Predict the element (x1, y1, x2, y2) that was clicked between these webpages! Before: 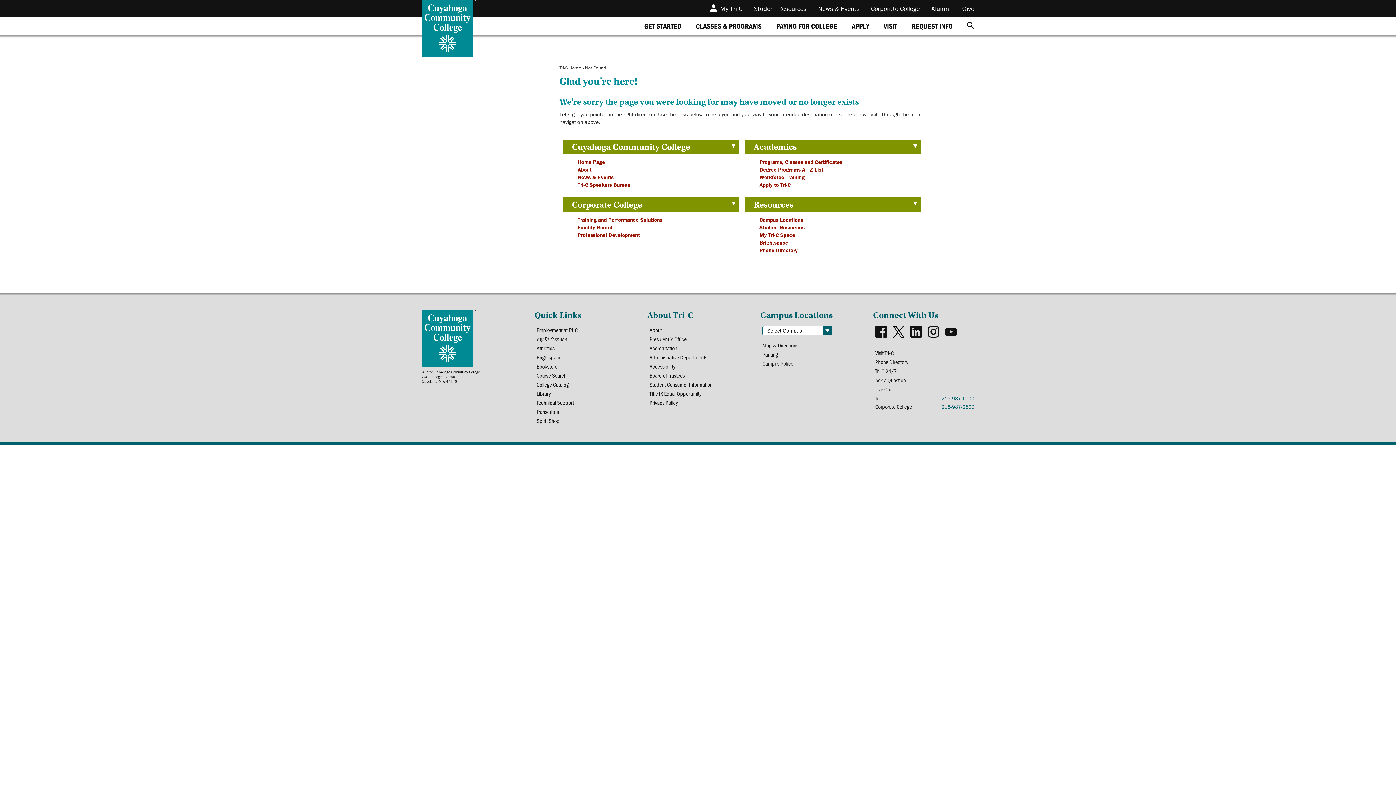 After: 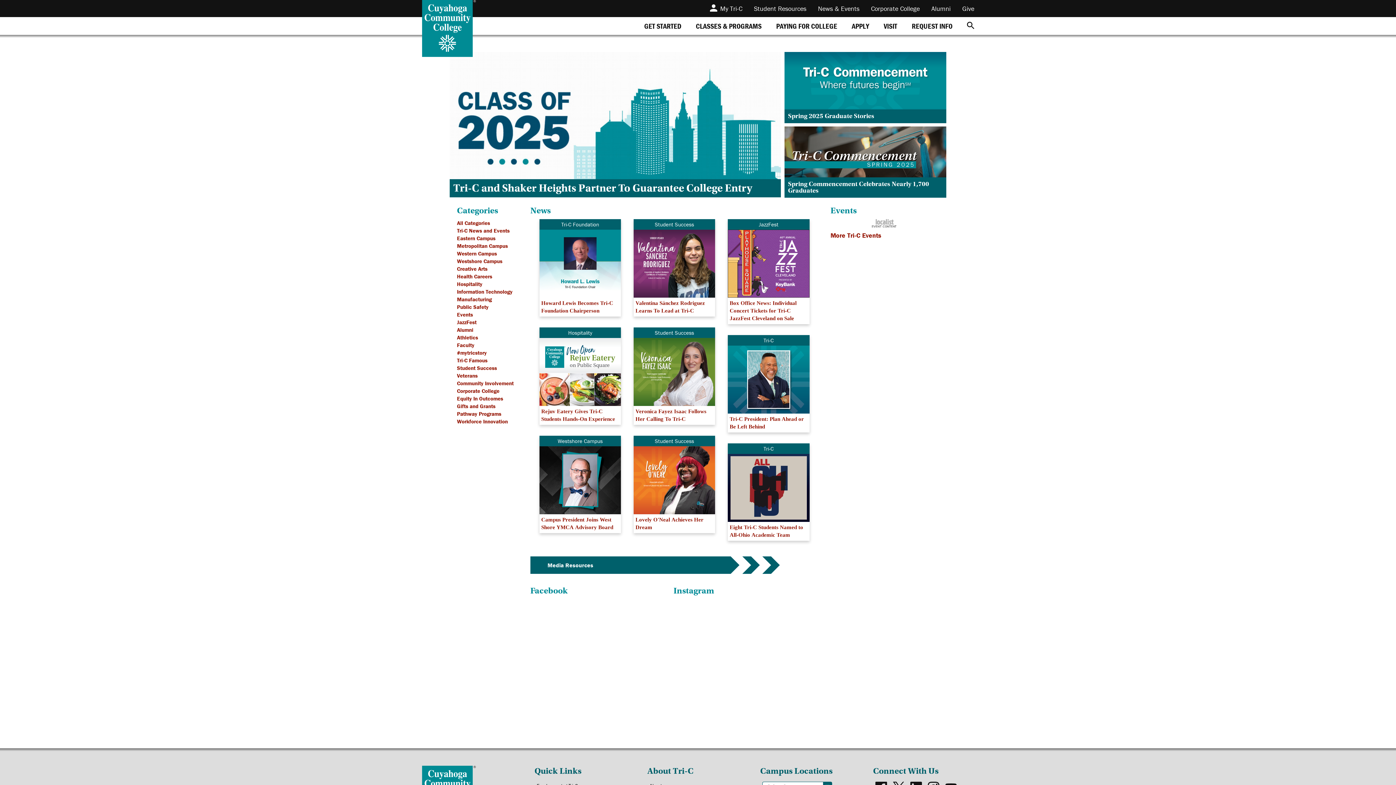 Action: label: News & Events bbox: (812, 4, 865, 14)